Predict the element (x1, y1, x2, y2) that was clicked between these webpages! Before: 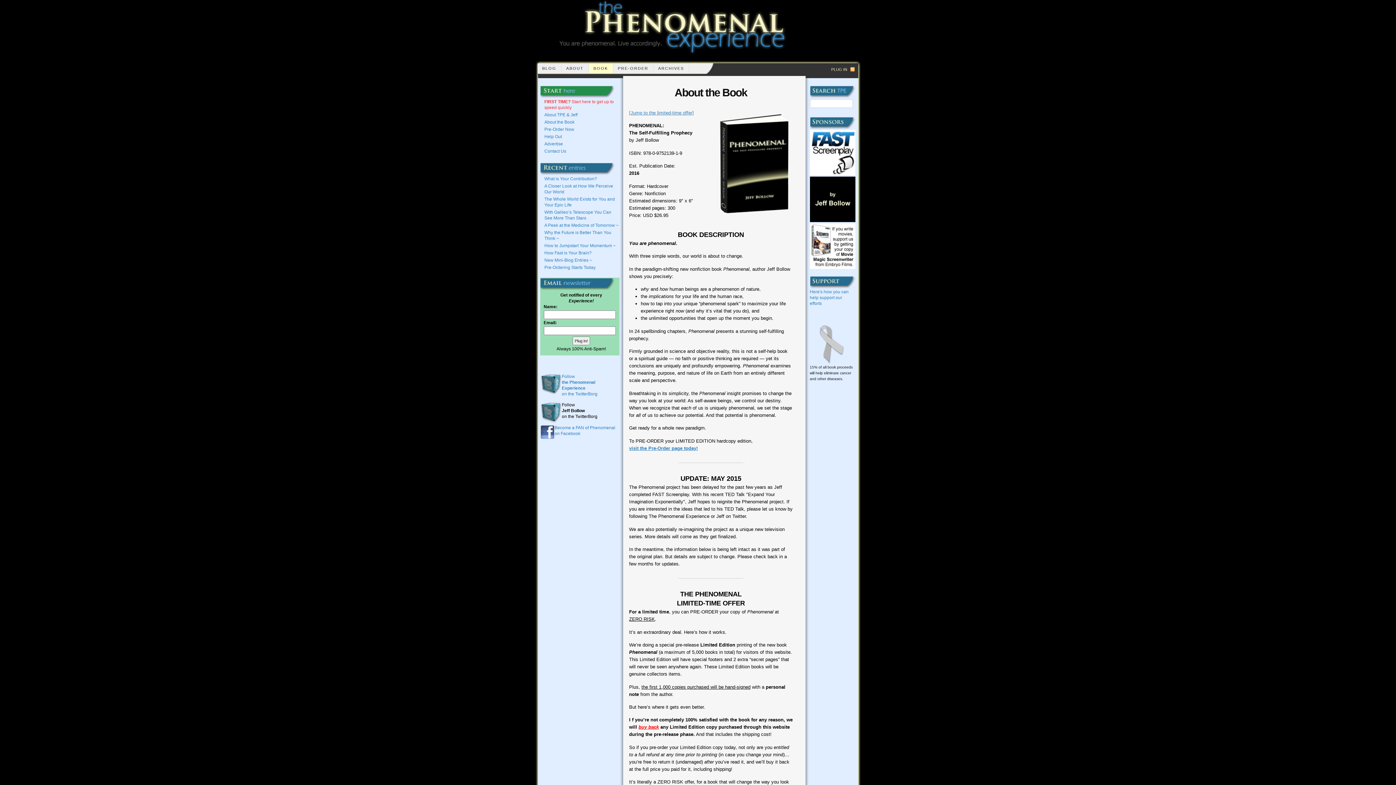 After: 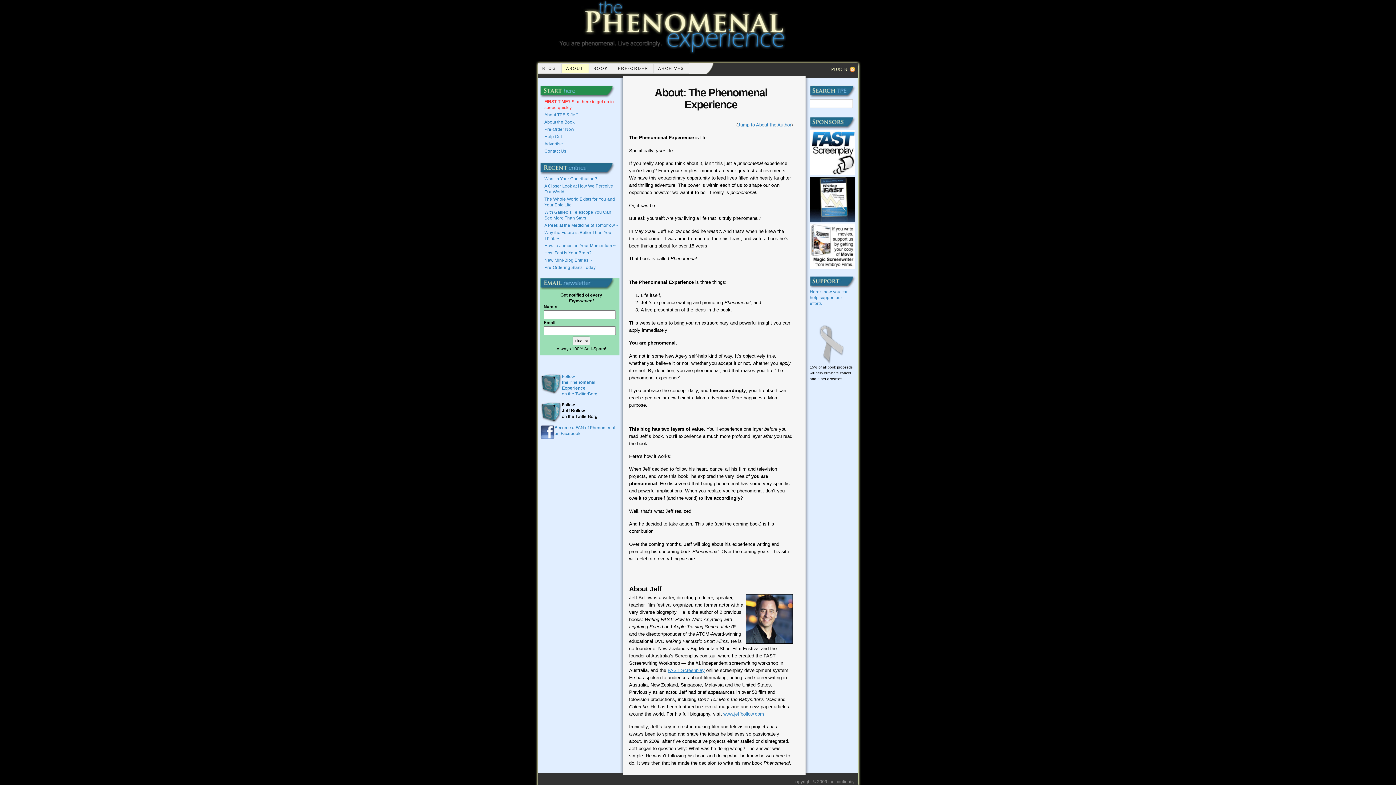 Action: bbox: (544, 112, 577, 117) label: About TPE & Jeff